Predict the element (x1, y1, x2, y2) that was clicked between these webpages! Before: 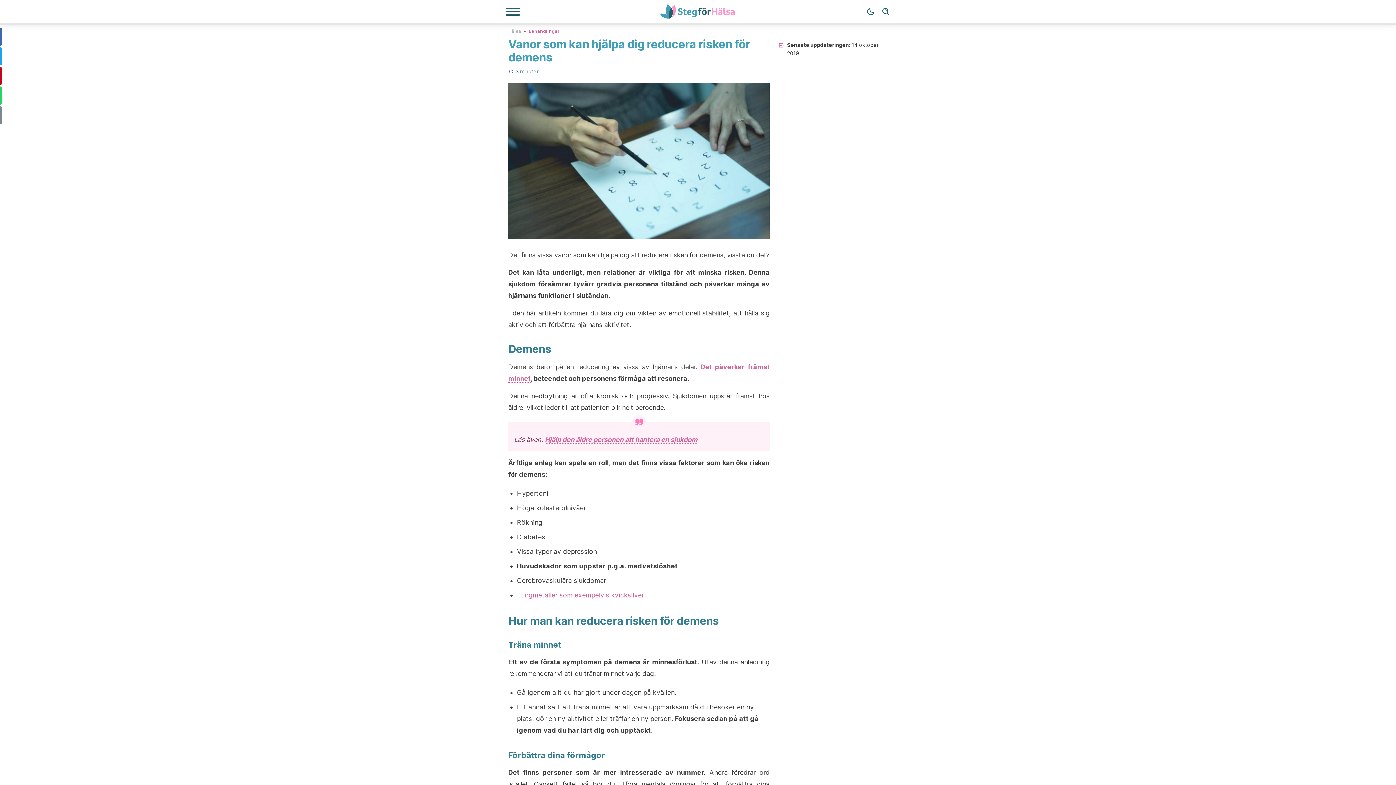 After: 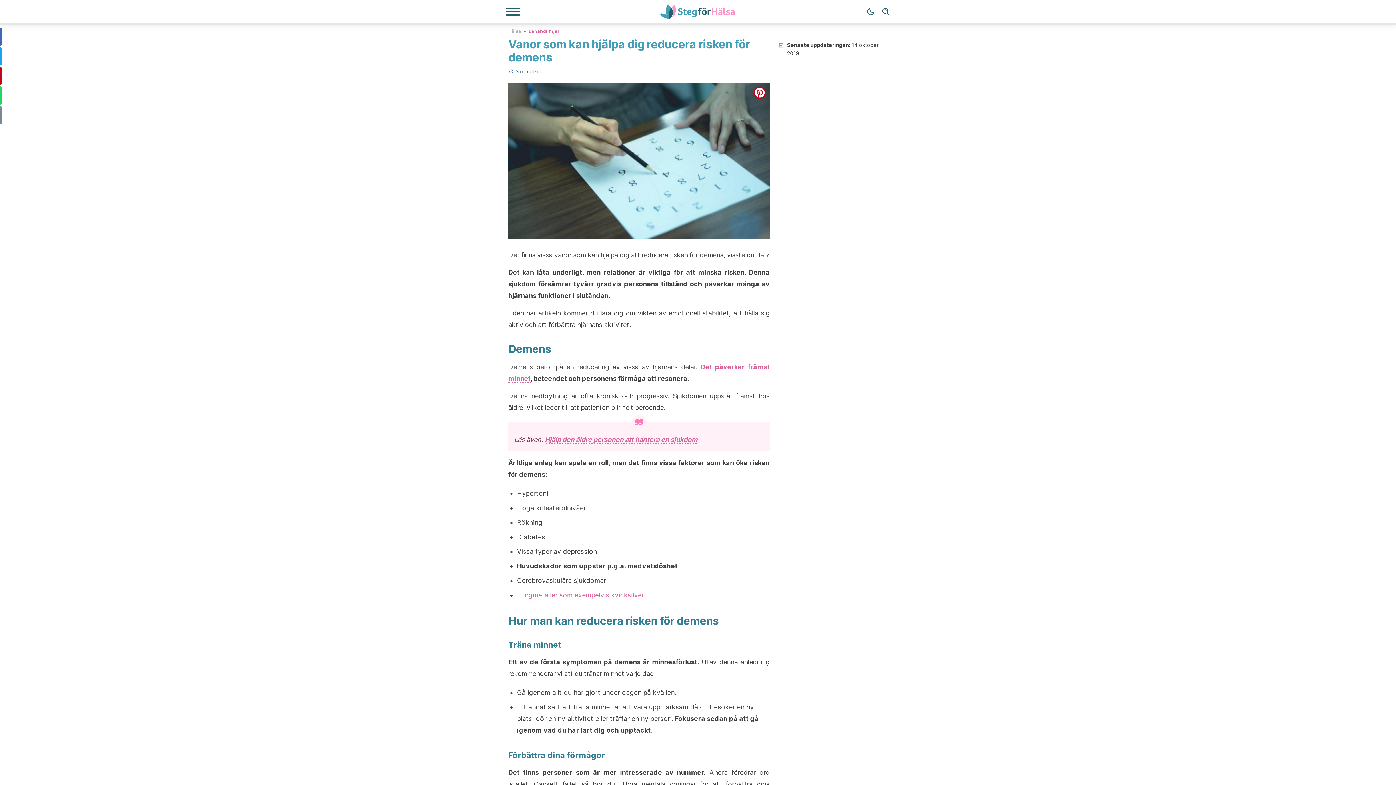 Action: bbox: (753, 86, 766, 98) label: pinterest